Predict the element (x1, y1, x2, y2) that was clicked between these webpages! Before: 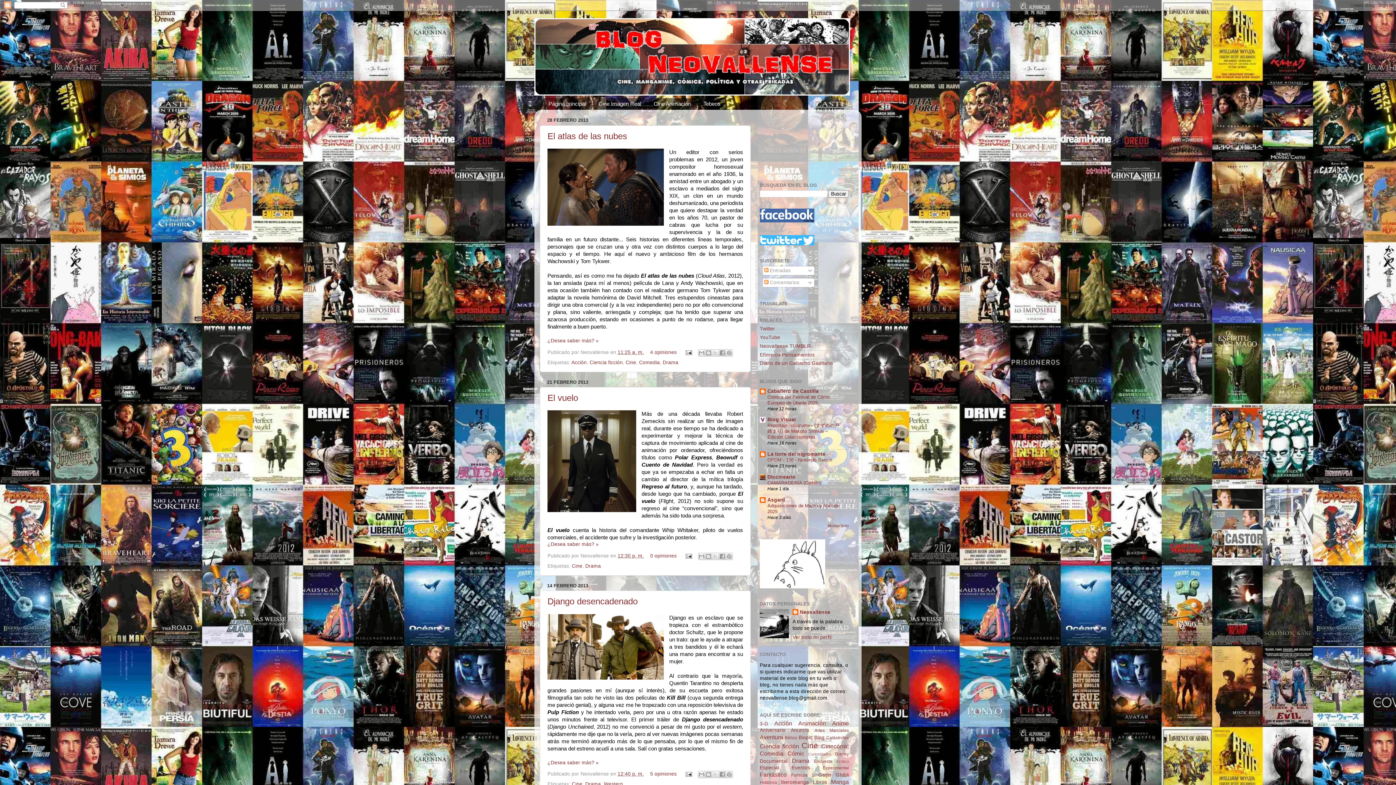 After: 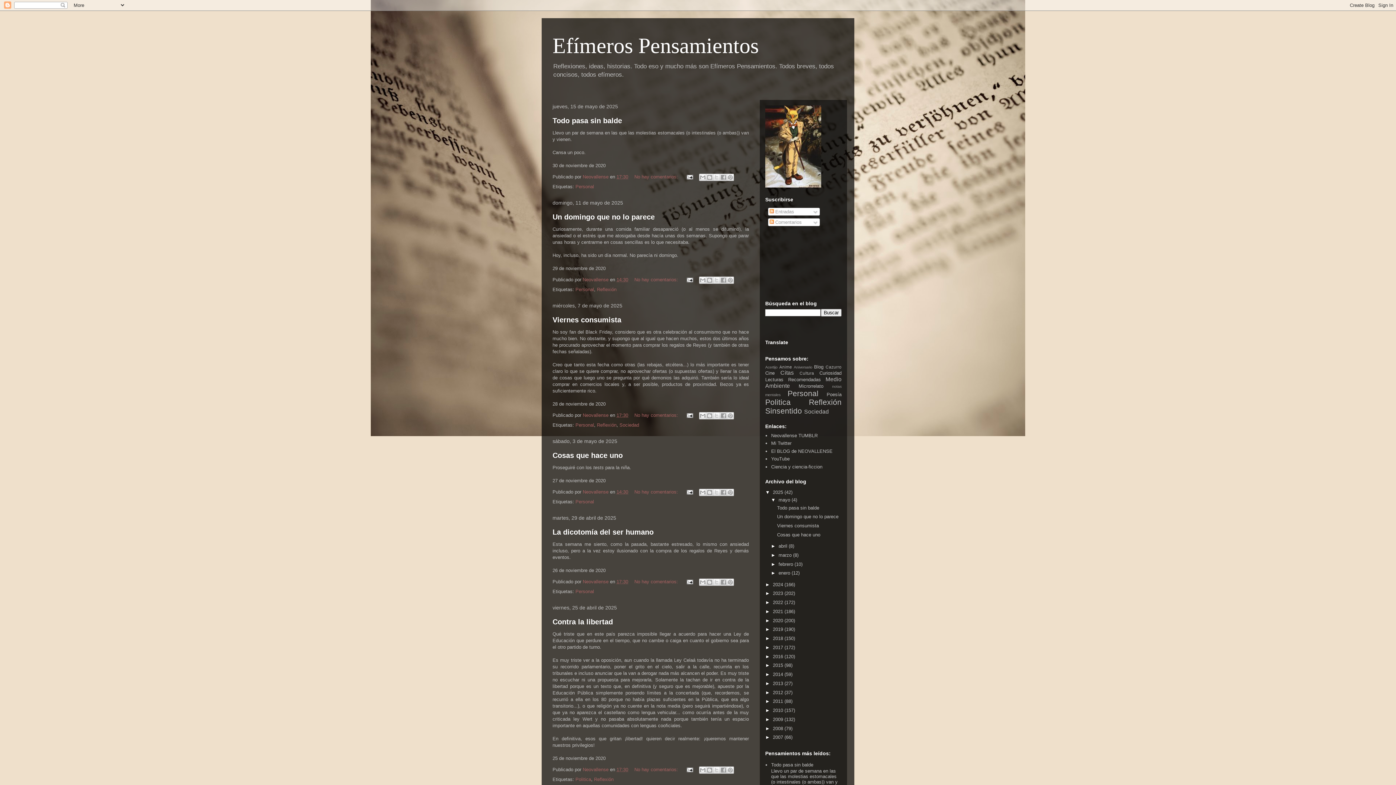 Action: label: Efímeros Pensamientos bbox: (760, 352, 814, 357)